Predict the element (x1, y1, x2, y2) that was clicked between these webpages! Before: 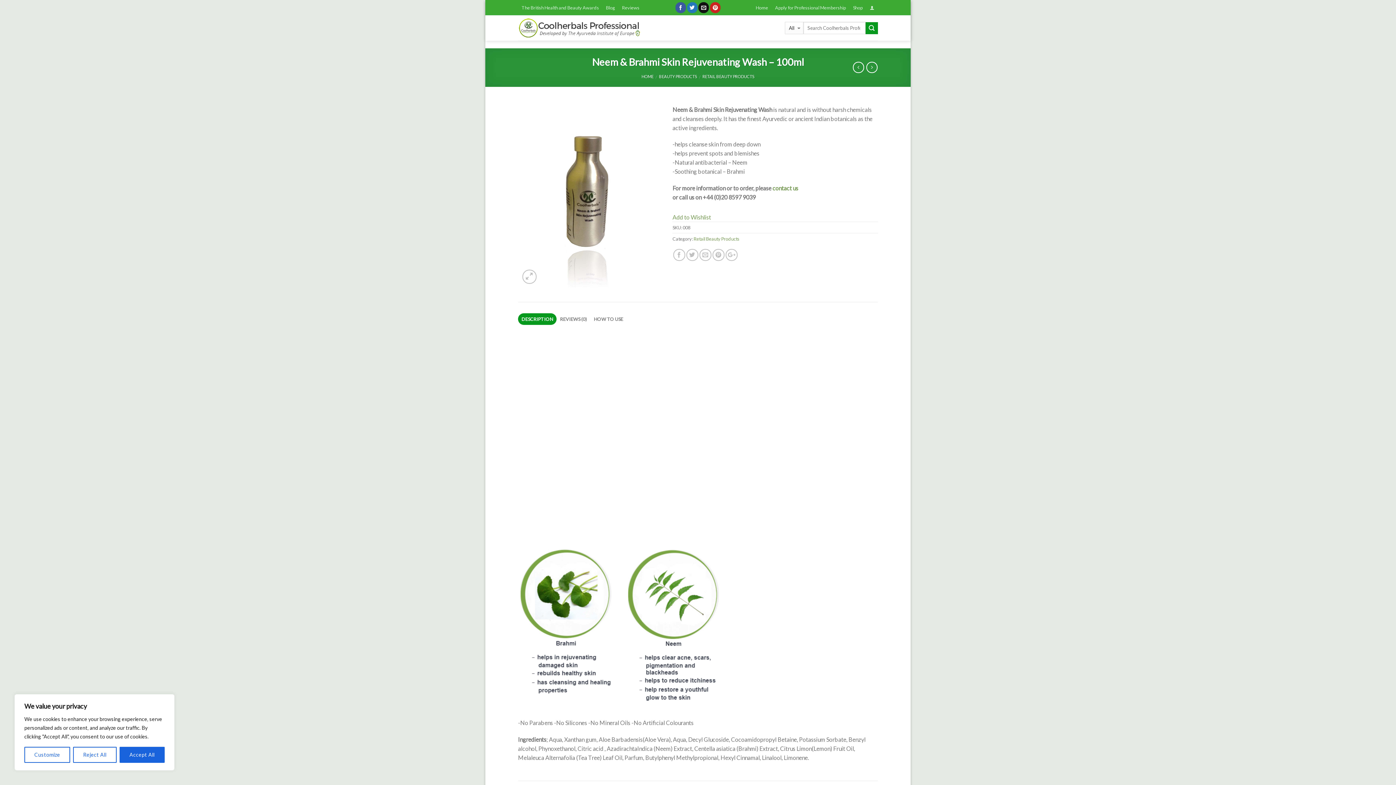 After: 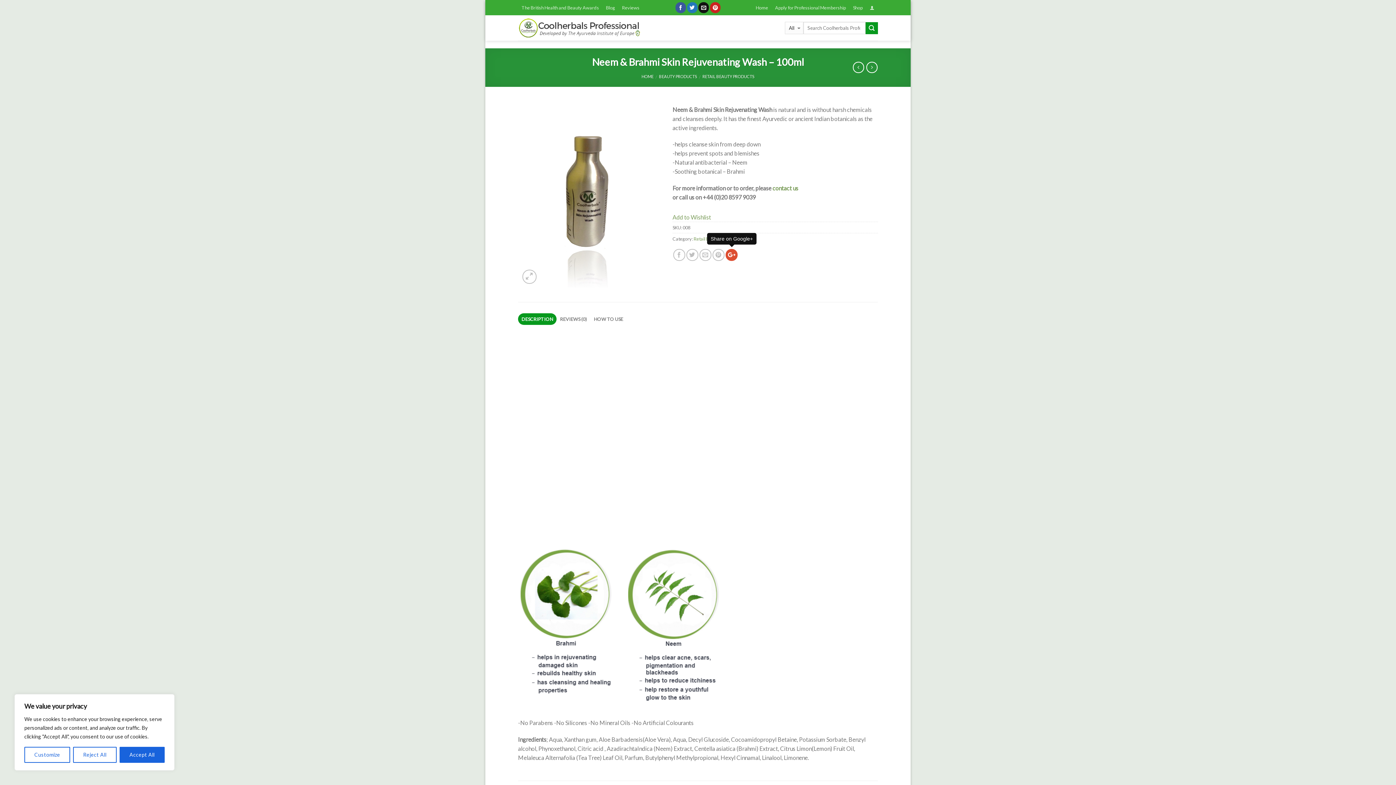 Action: bbox: (725, 249, 737, 261)